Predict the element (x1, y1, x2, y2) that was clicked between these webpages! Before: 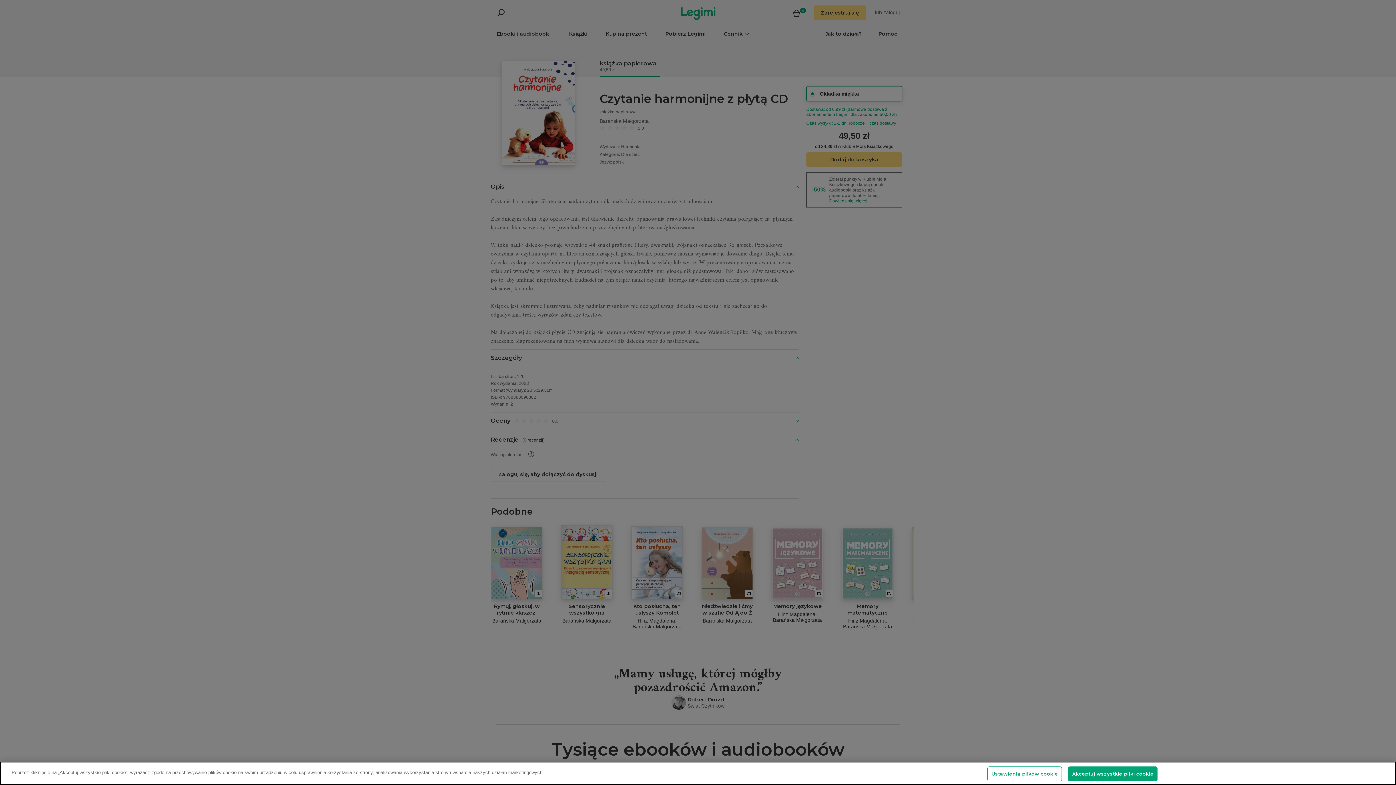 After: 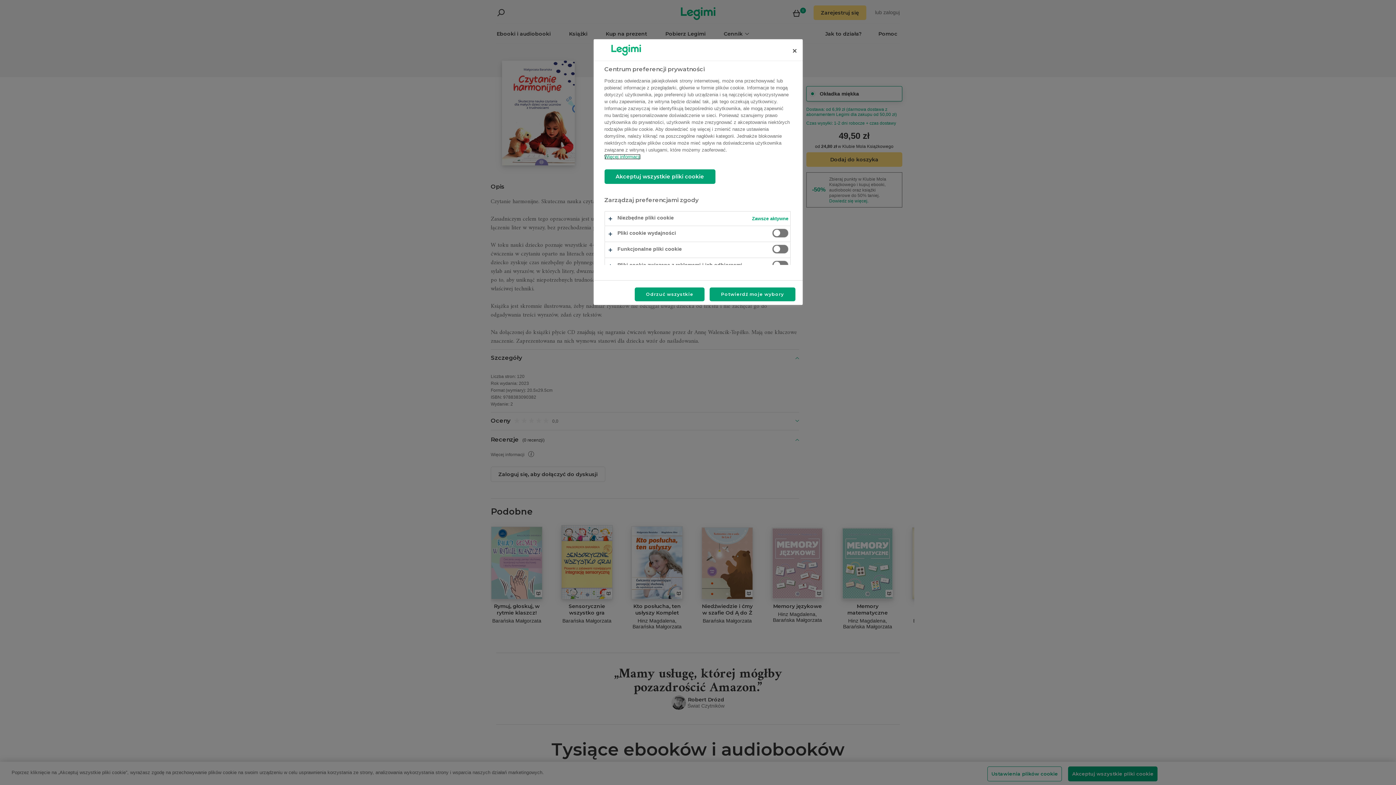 Action: bbox: (987, 766, 1062, 781) label: Ustawienia plików cookie